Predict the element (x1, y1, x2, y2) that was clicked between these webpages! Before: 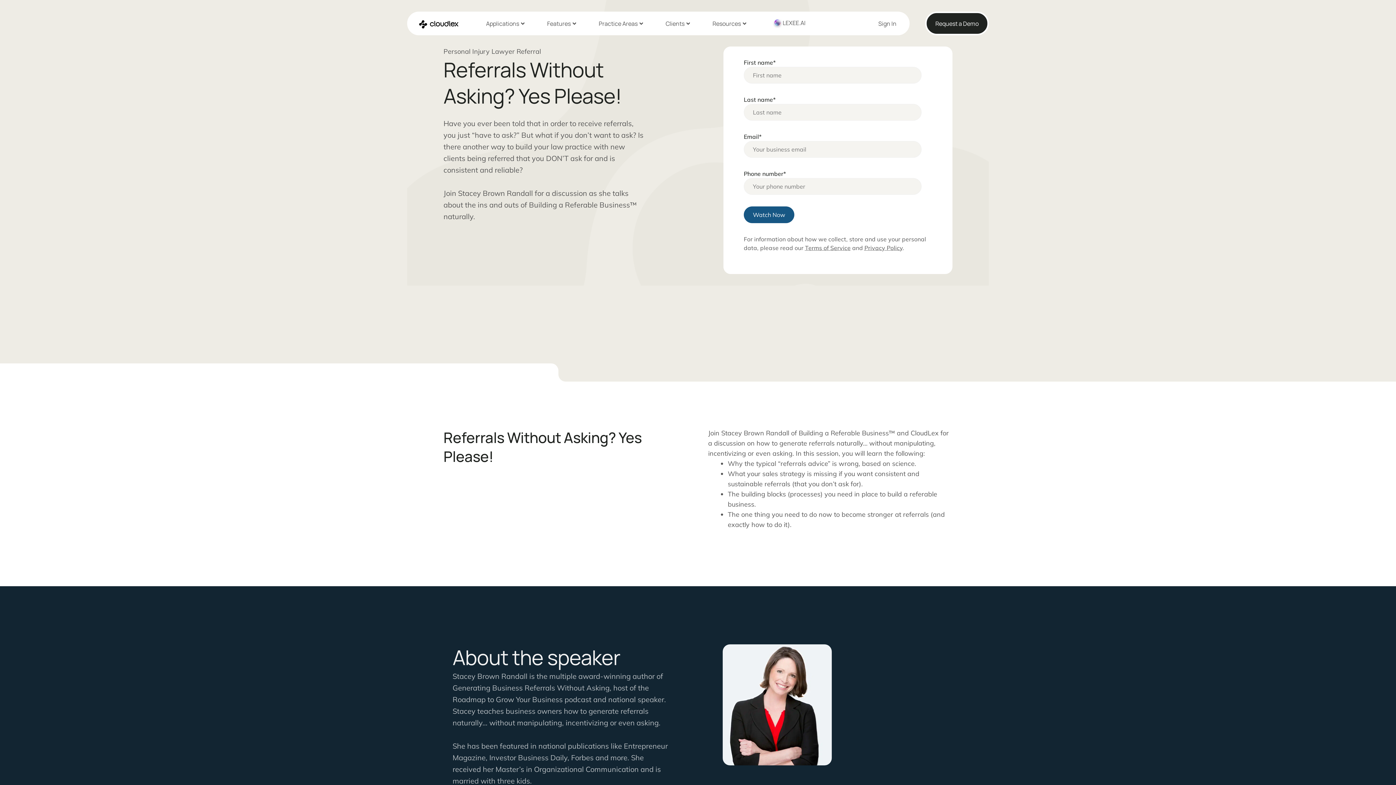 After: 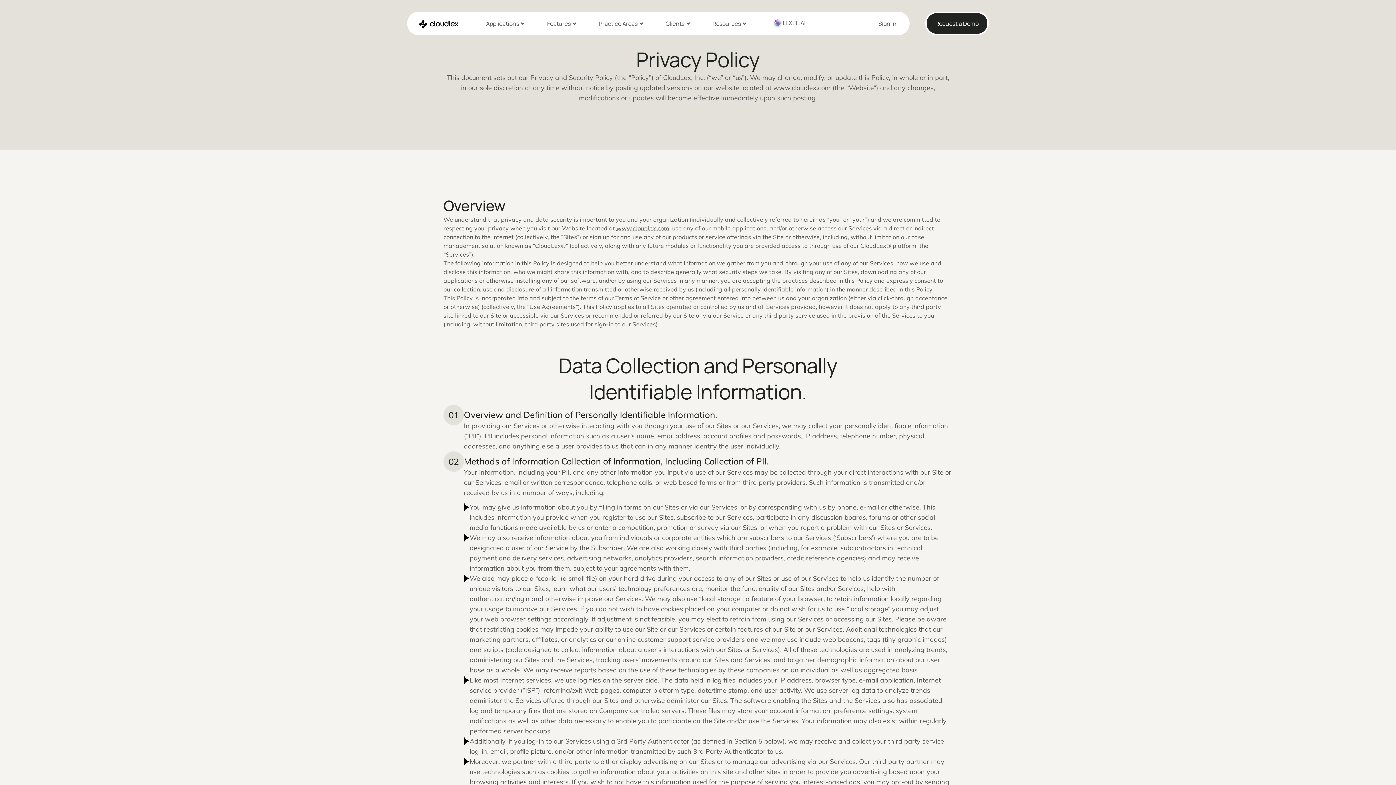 Action: bbox: (864, 244, 902, 251) label: Privacy Policy